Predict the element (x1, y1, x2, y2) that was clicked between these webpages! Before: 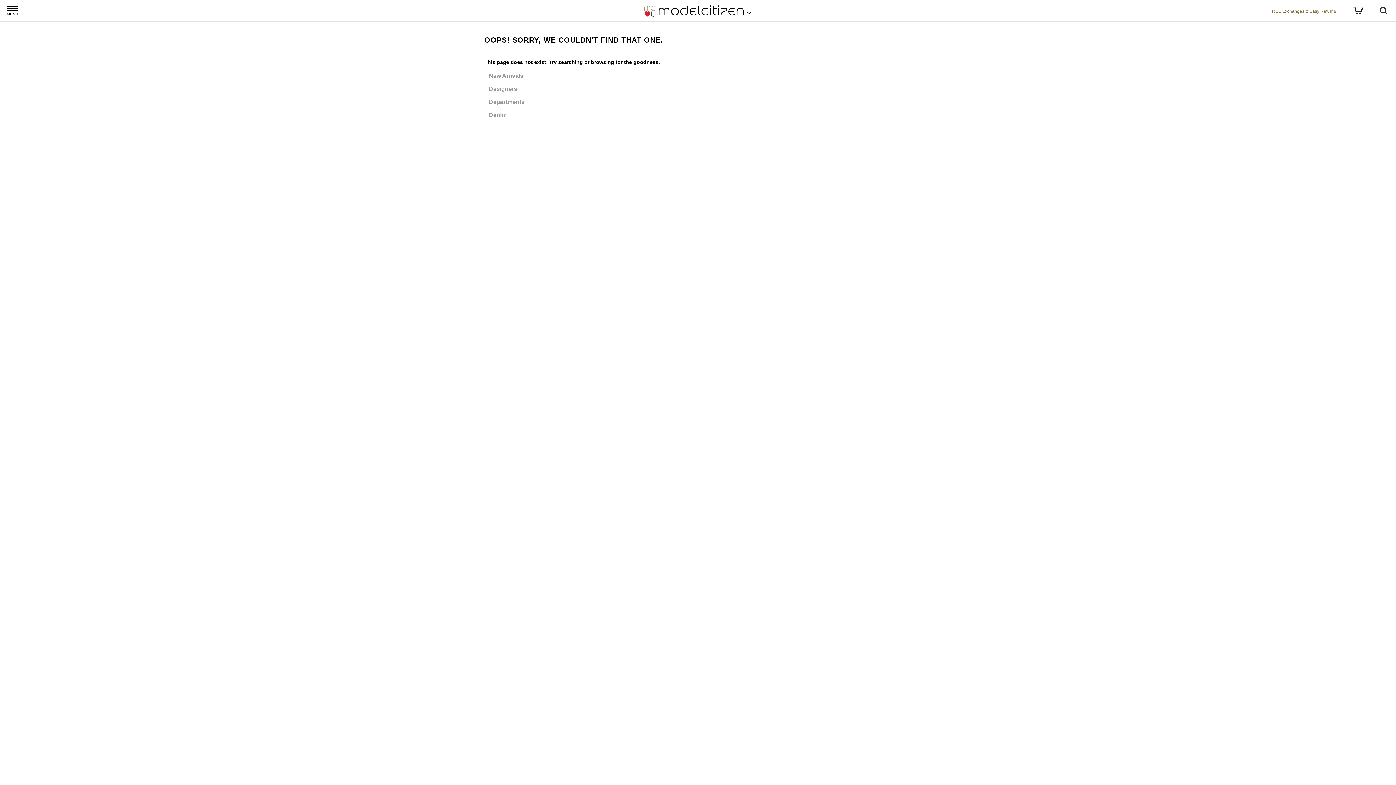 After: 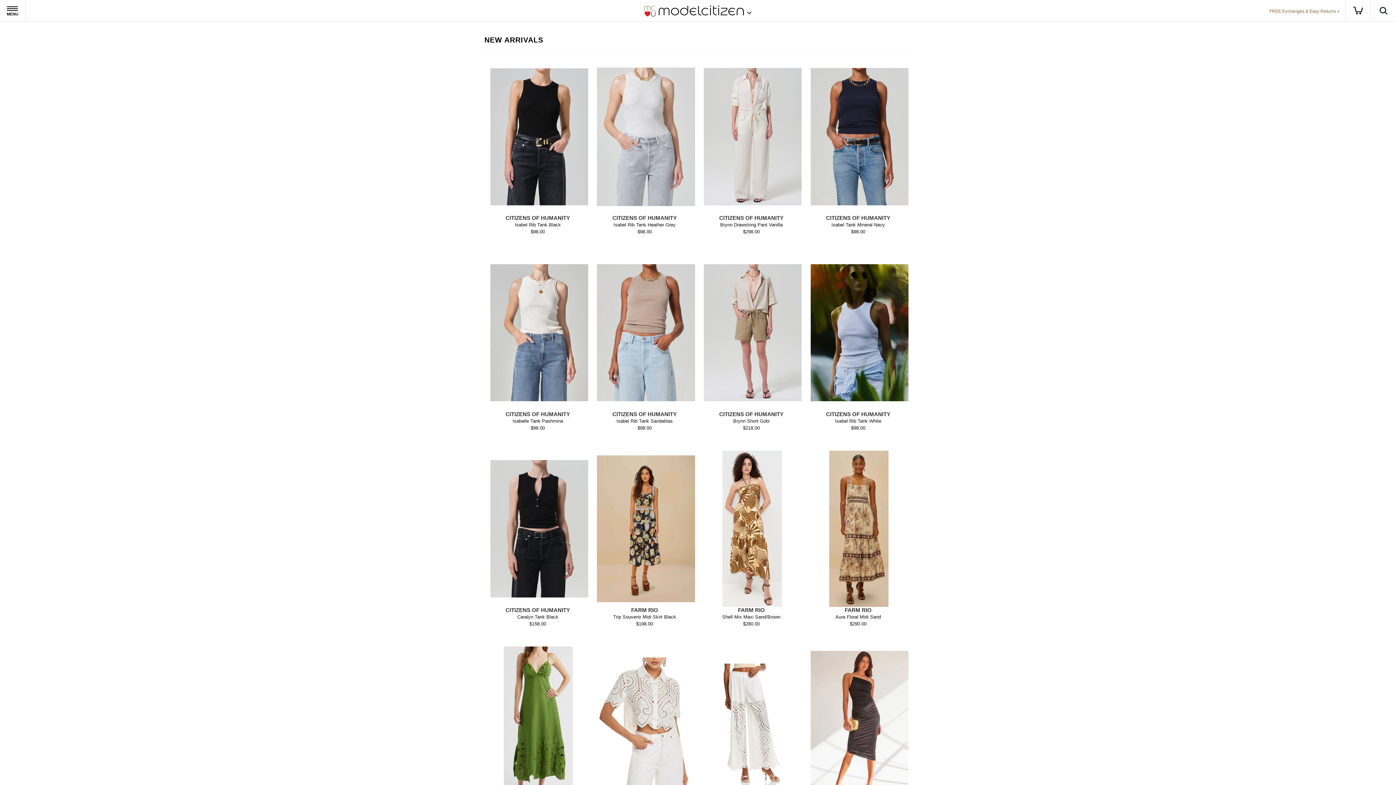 Action: bbox: (488, 72, 523, 78) label: New Arrivals